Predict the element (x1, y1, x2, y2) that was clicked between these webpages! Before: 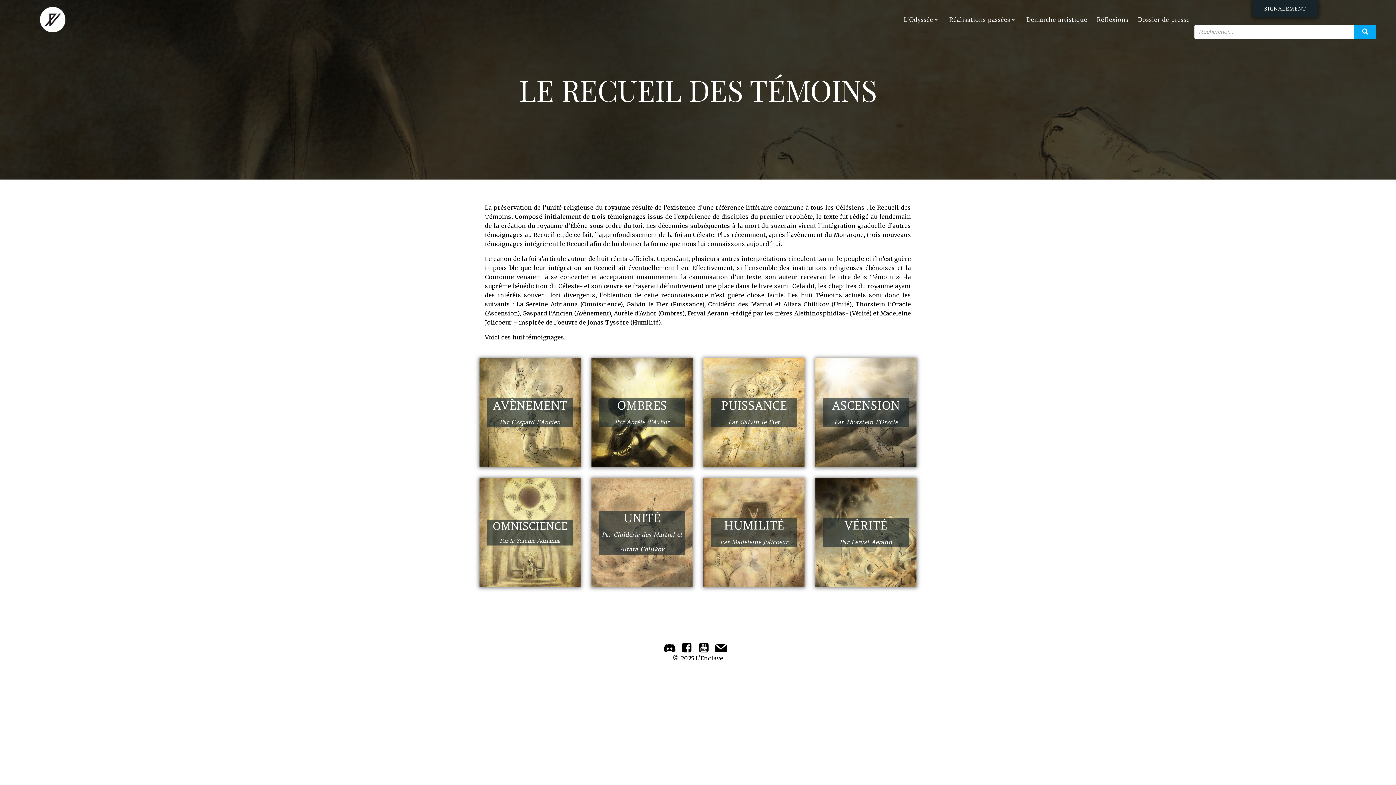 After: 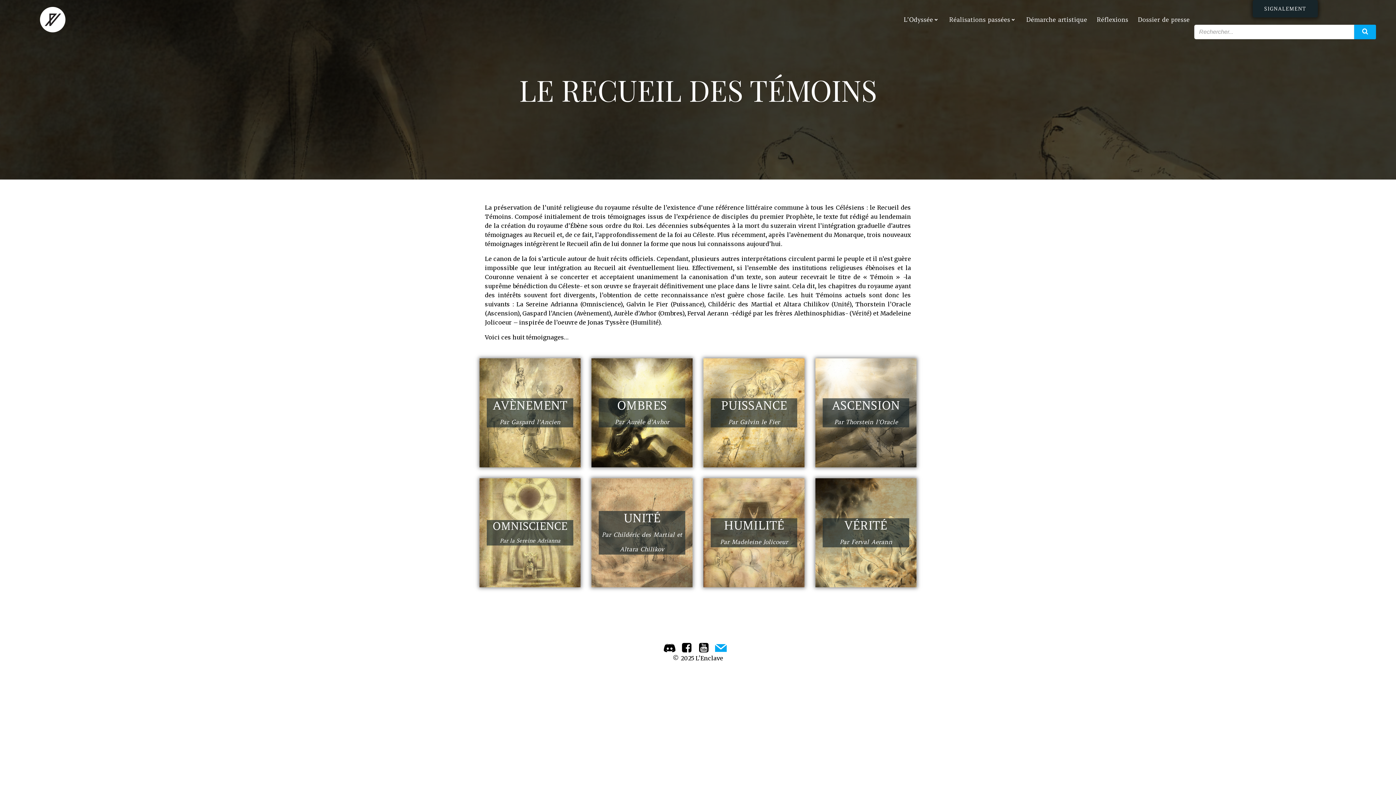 Action: bbox: (715, 642, 726, 654)